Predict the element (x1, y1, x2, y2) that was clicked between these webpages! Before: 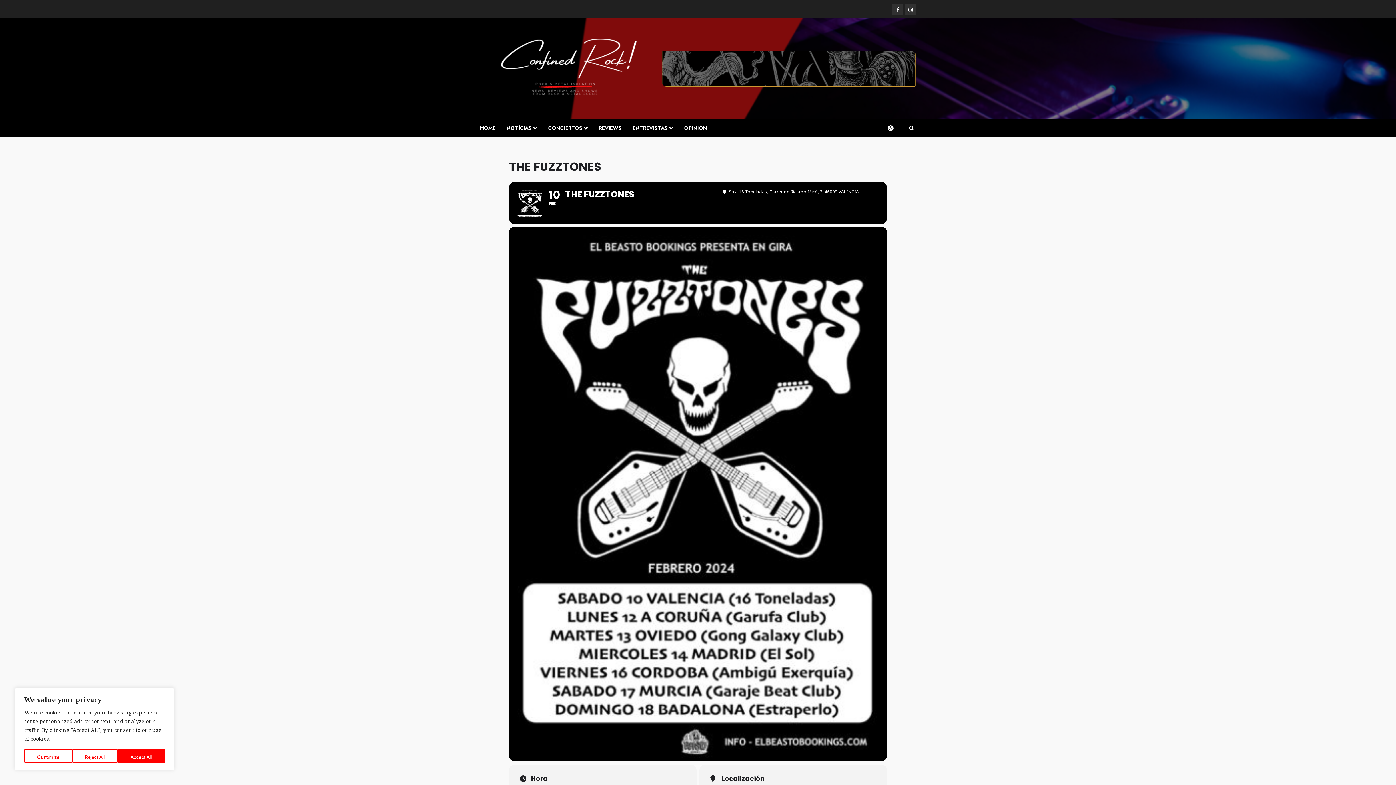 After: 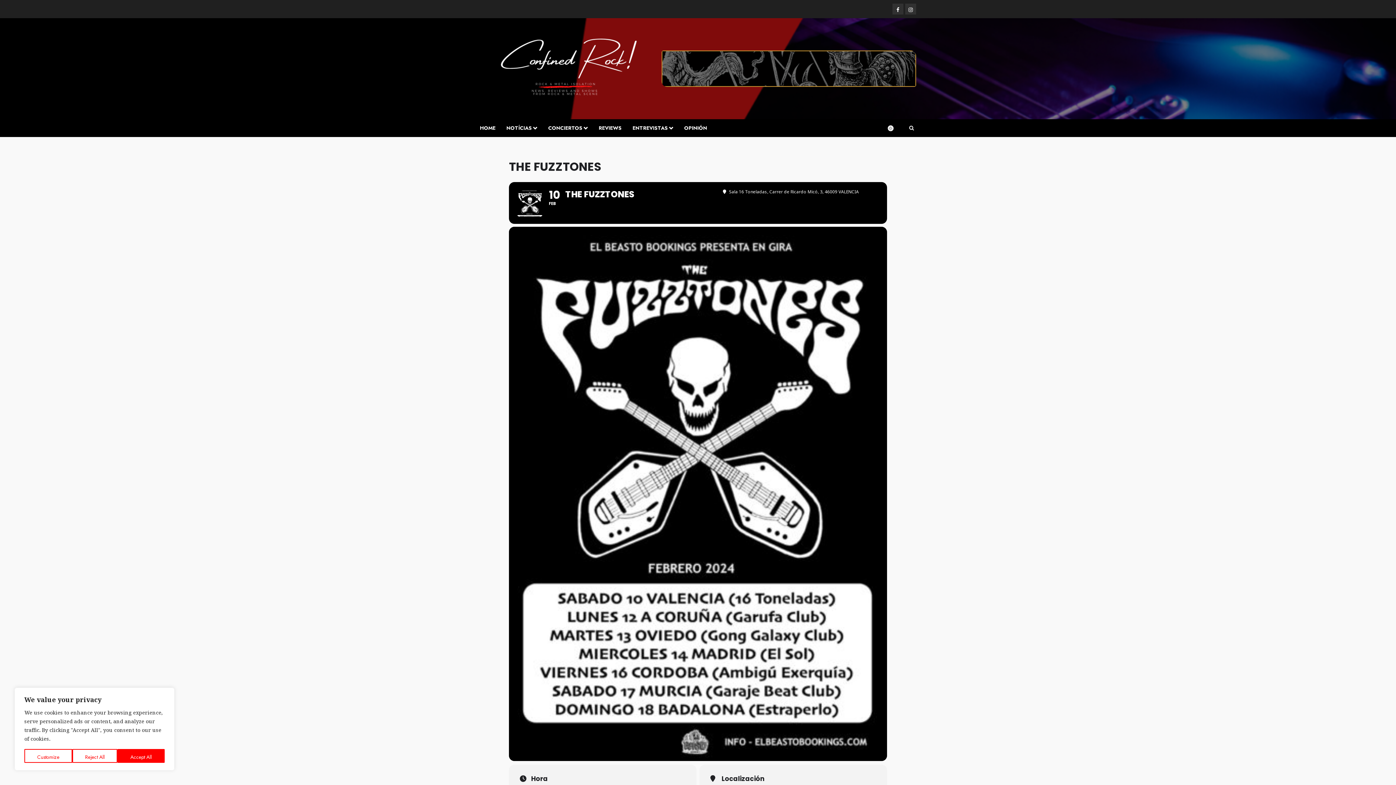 Action: bbox: (661, 63, 916, 72)